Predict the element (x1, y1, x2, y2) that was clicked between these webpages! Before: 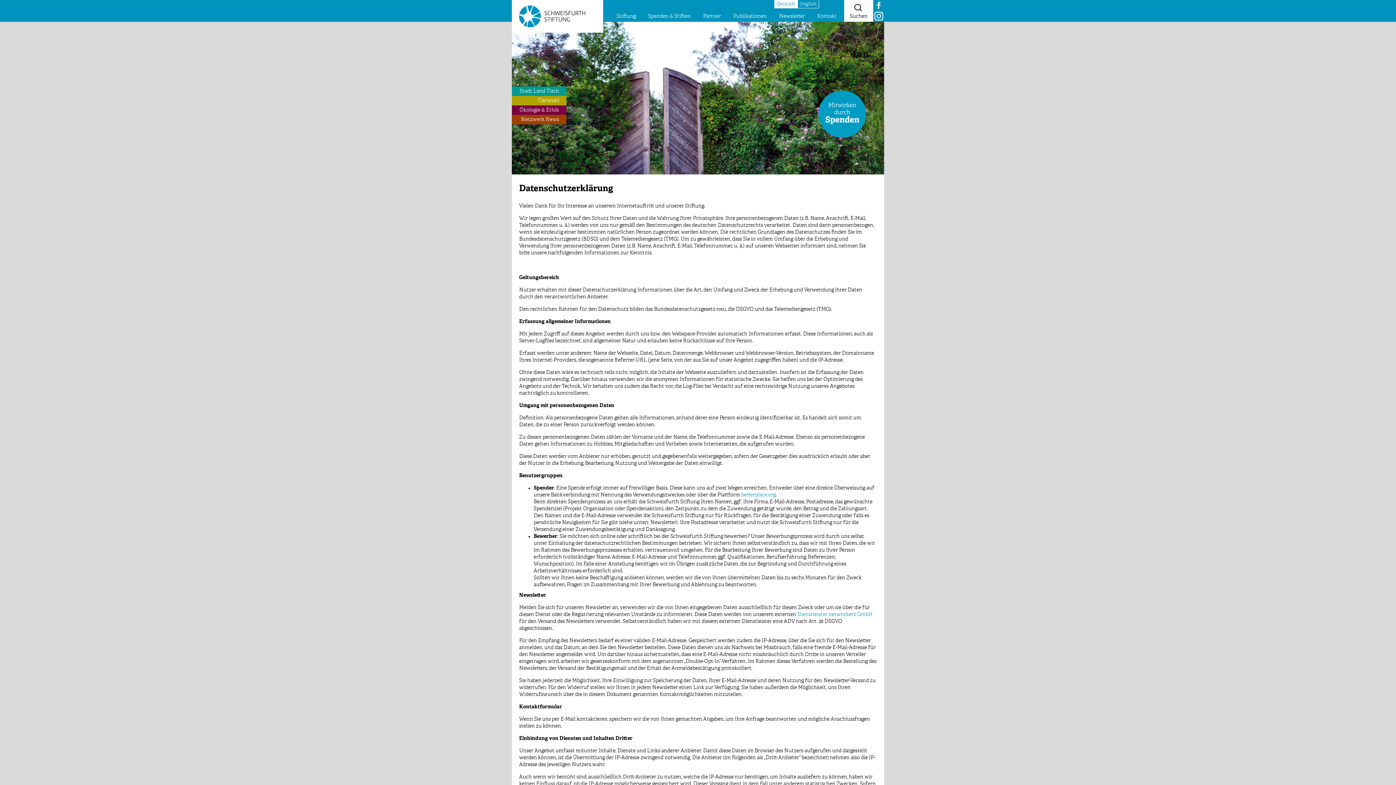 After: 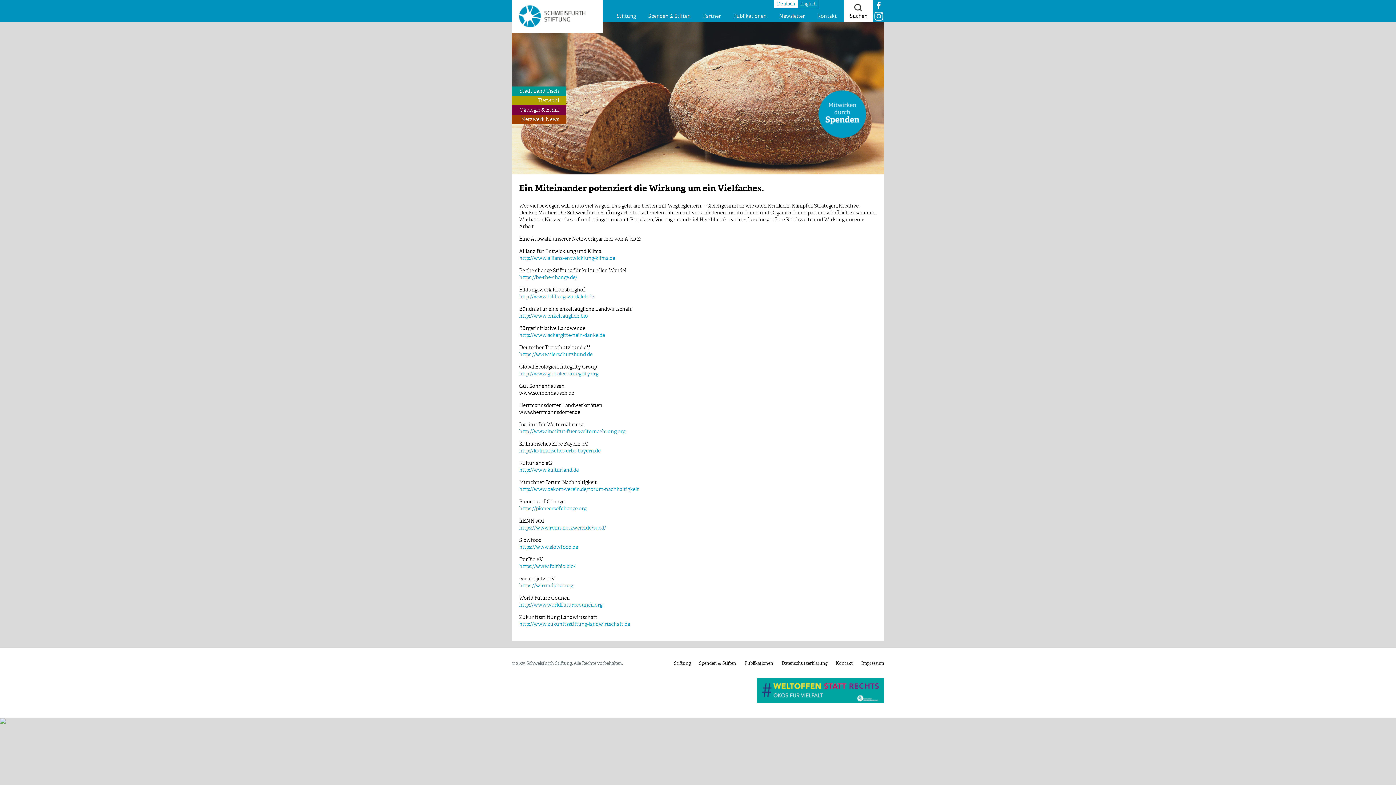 Action: bbox: (703, 12, 721, 20) label: Partner